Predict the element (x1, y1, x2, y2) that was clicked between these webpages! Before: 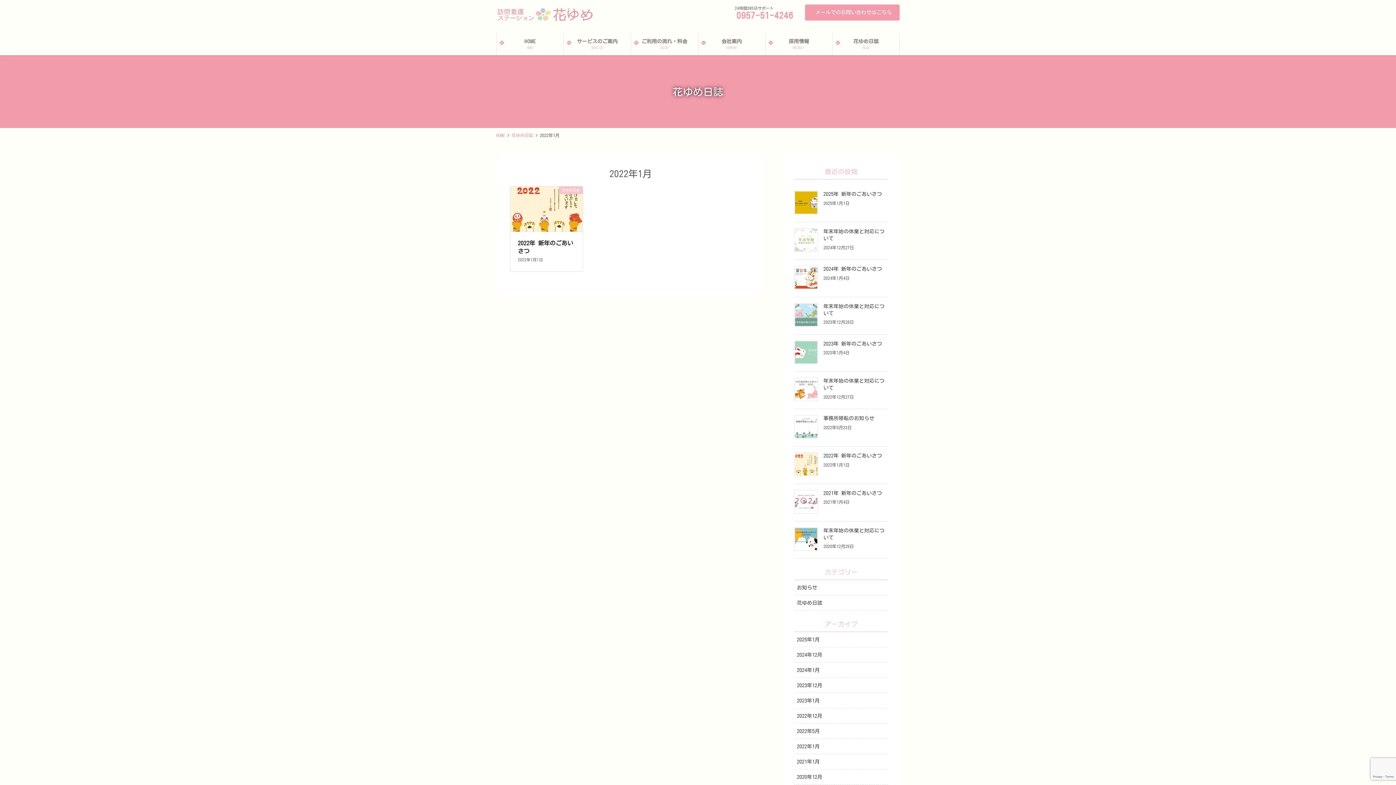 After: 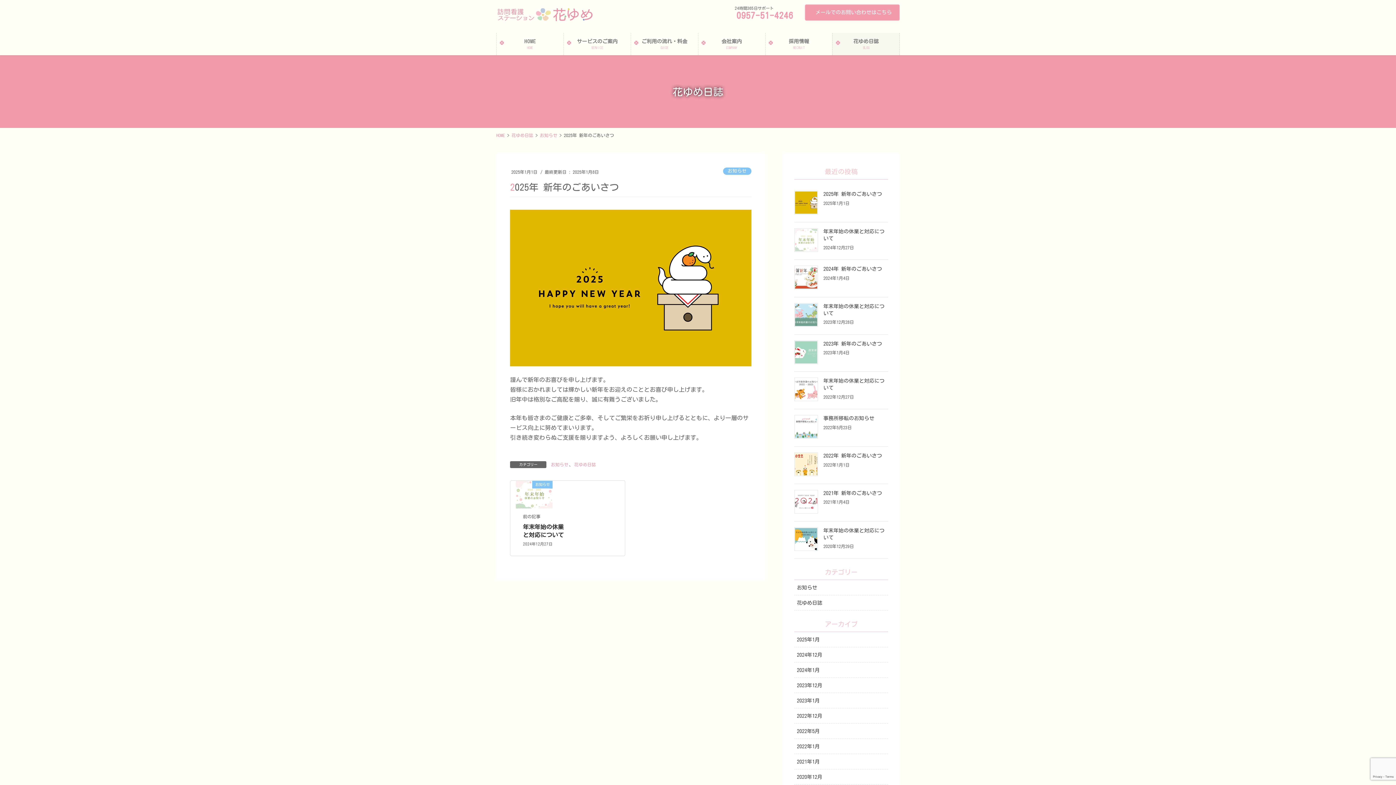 Action: bbox: (794, 191, 818, 214)